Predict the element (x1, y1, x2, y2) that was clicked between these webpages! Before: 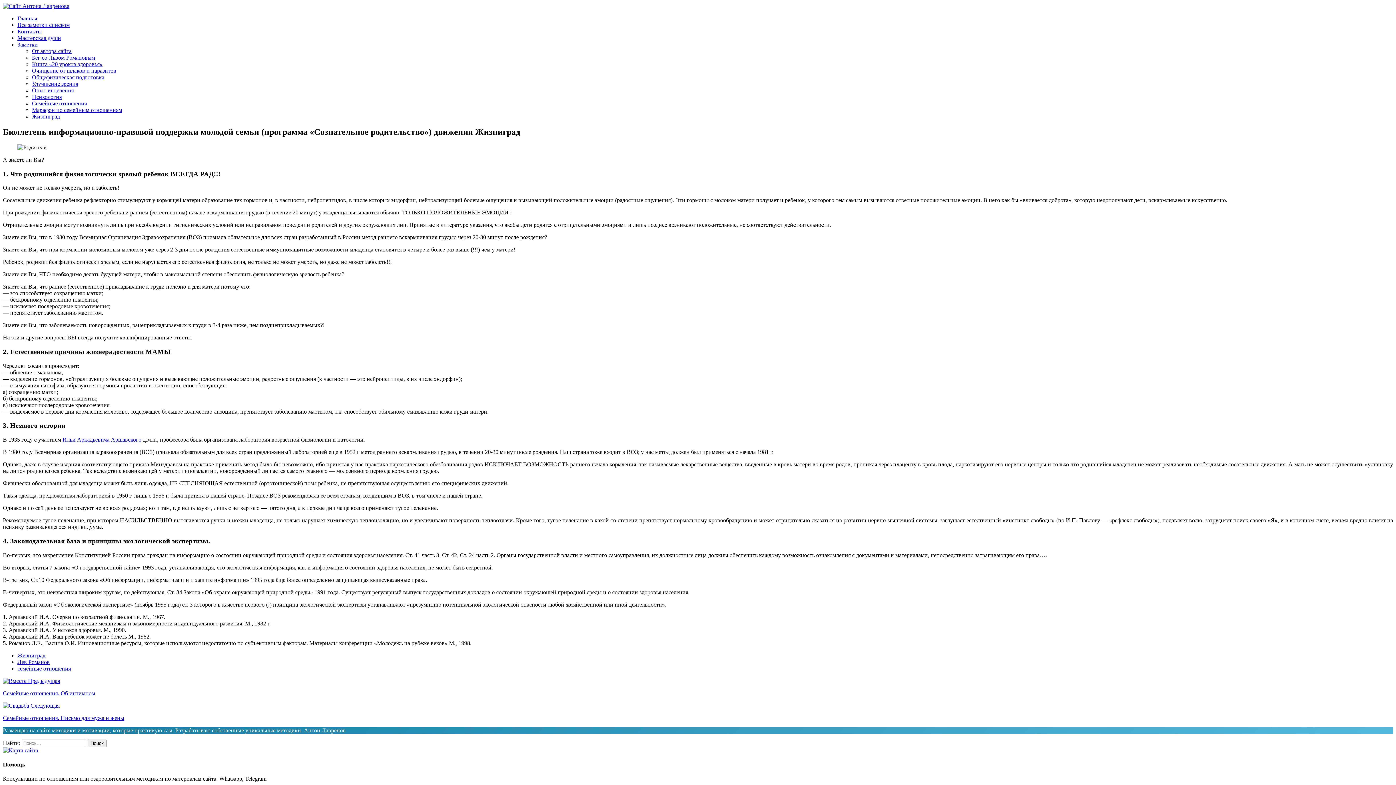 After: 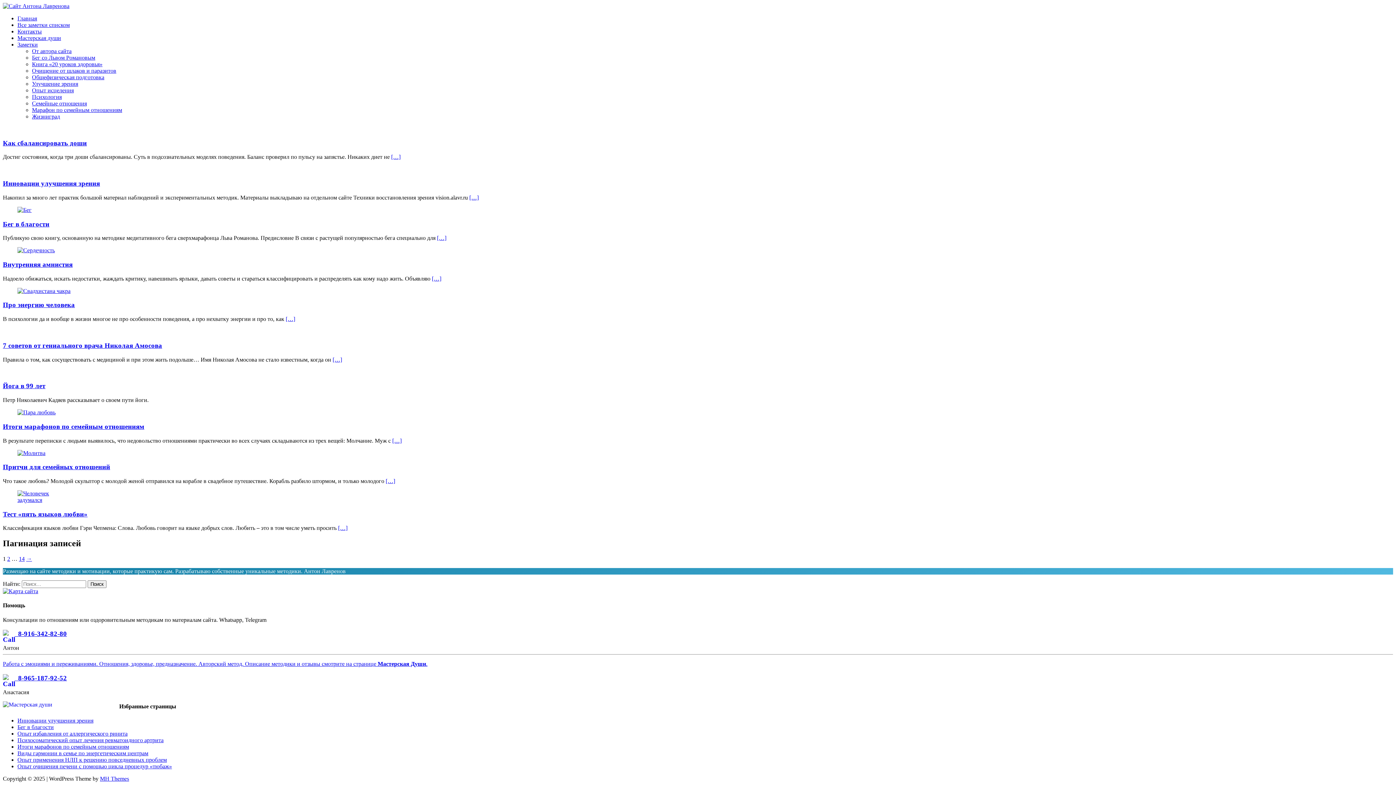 Action: bbox: (2, 2, 69, 9)